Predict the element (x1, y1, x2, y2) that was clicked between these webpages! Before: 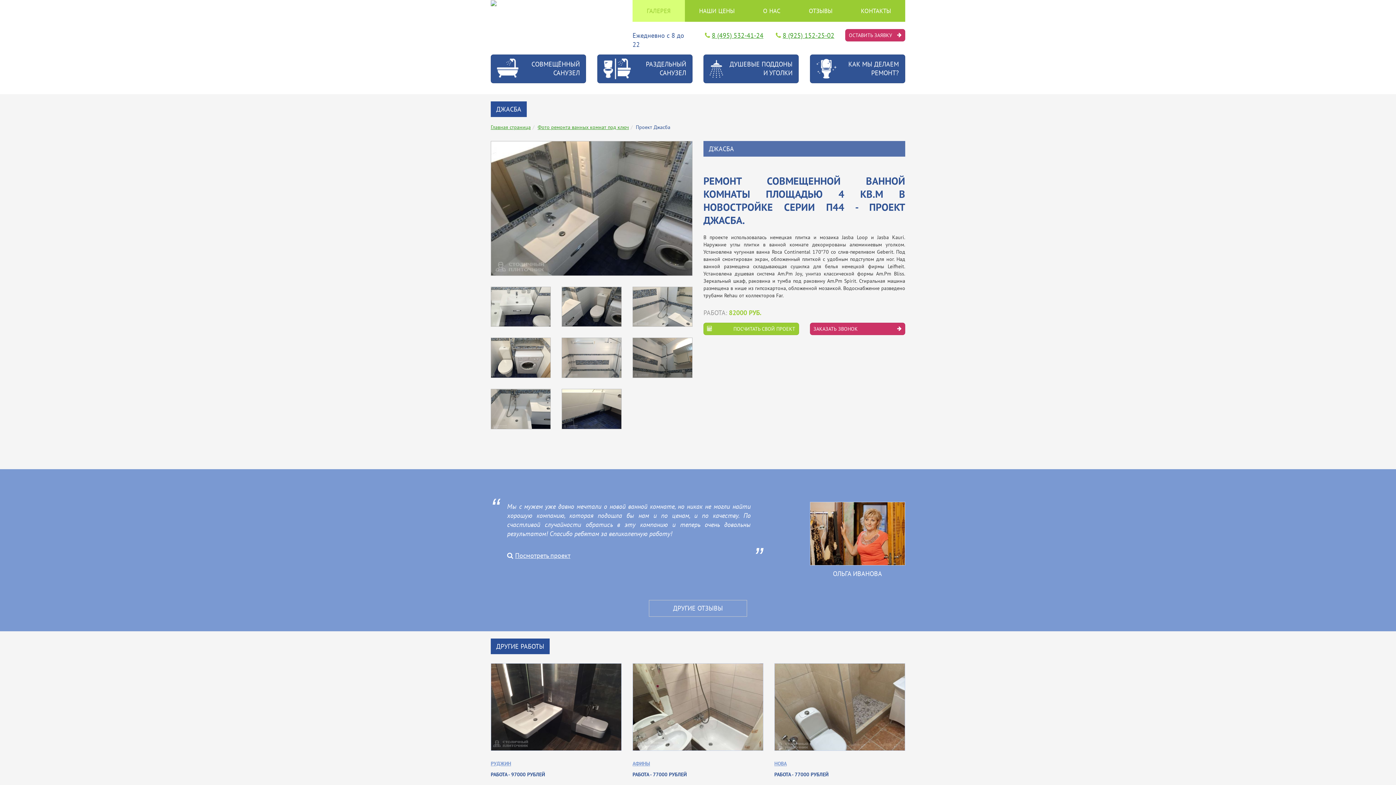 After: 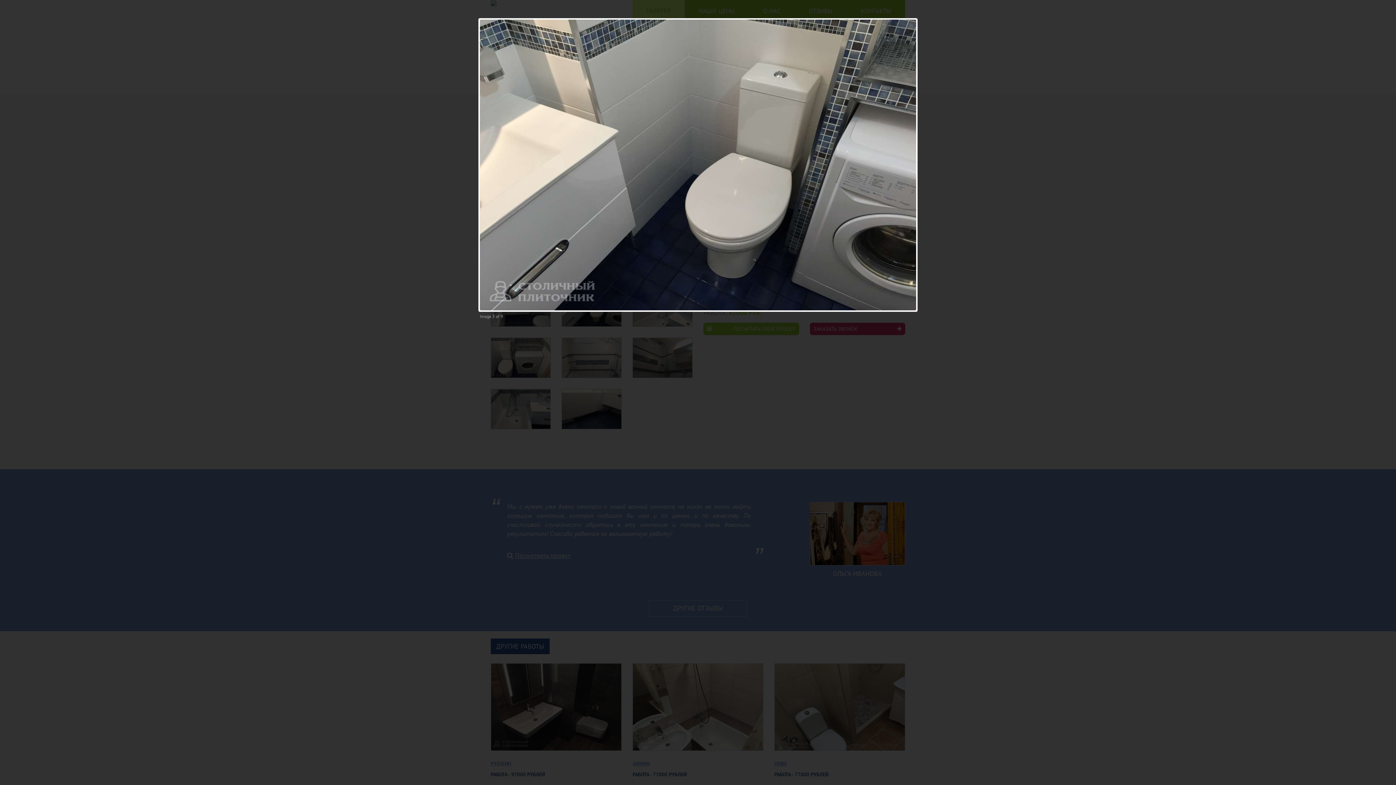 Action: bbox: (561, 286, 621, 327)